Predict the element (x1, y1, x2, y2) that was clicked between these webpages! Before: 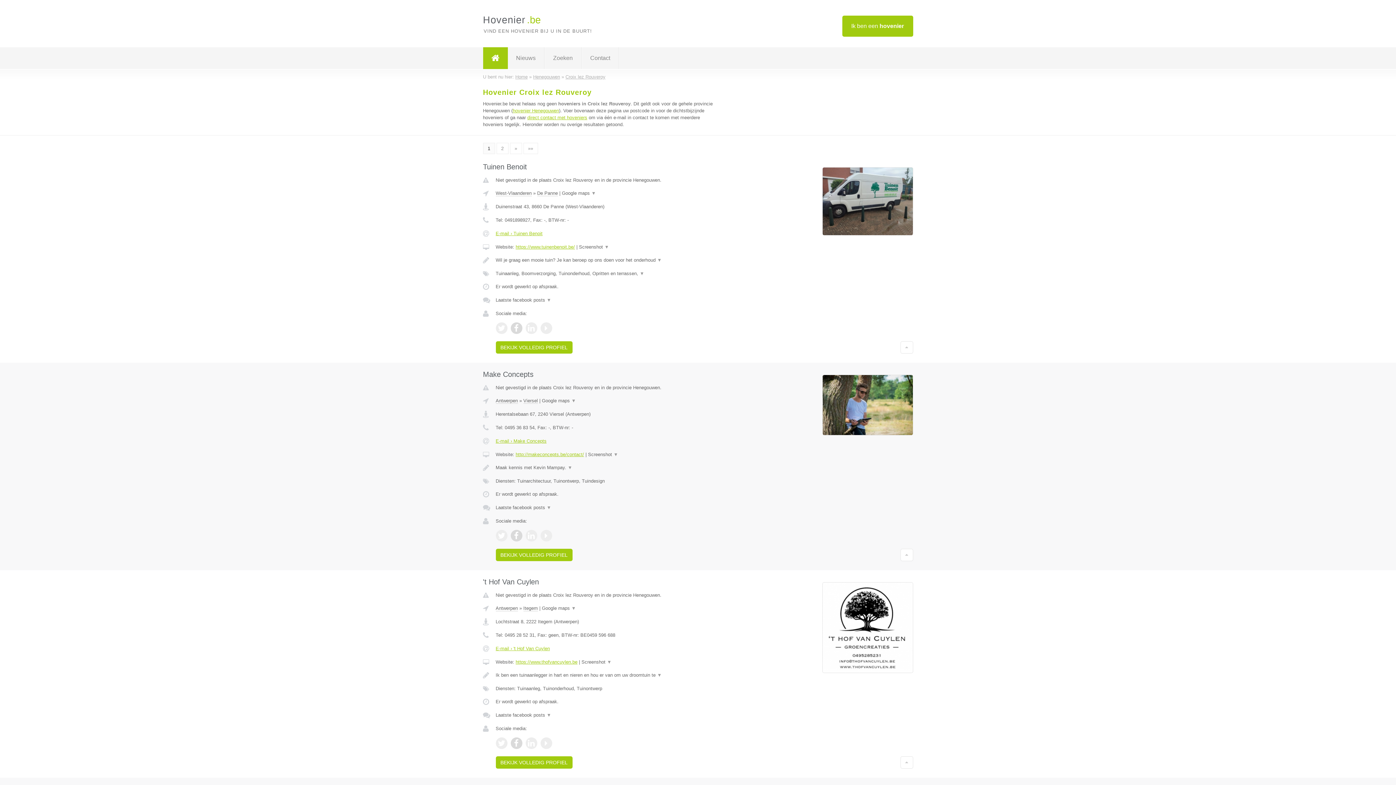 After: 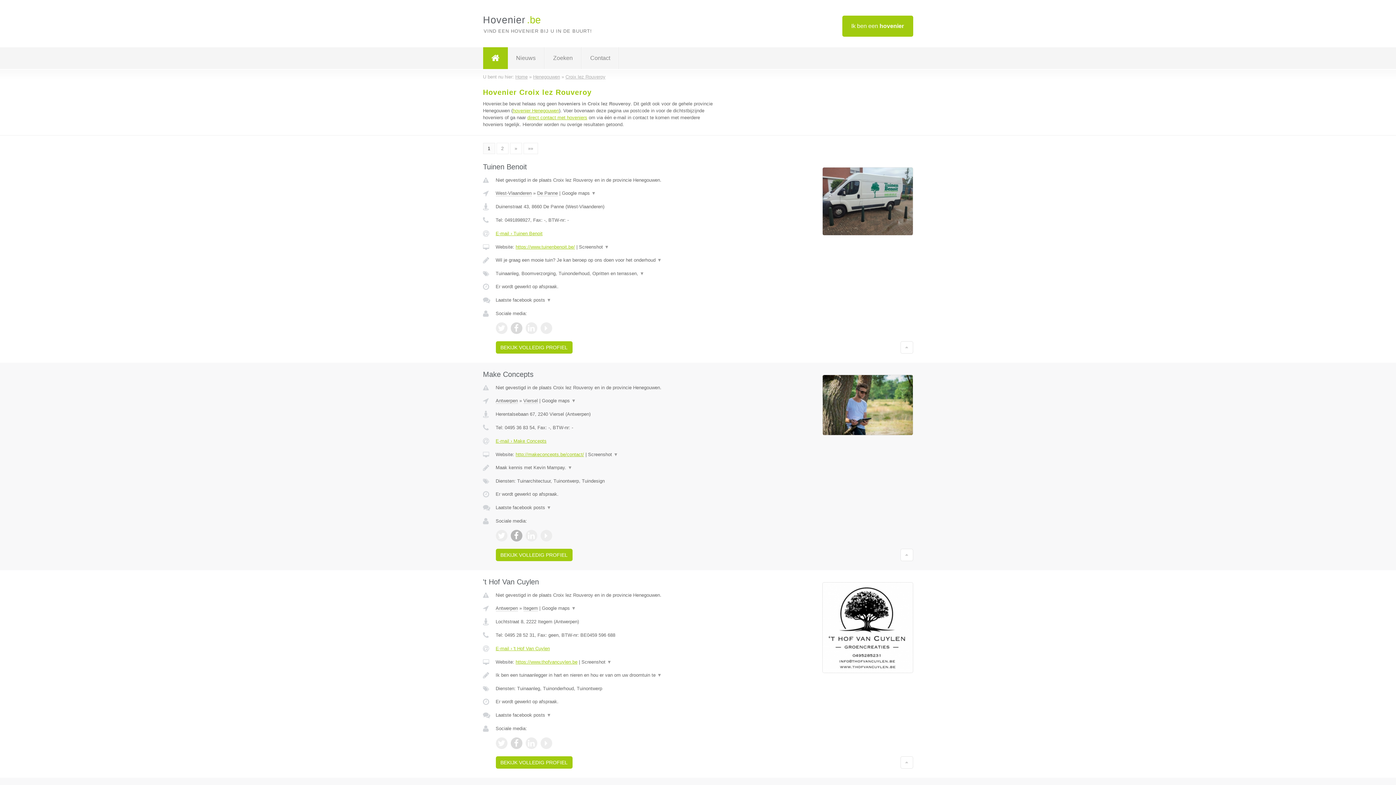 Action: bbox: (510, 530, 522, 541)